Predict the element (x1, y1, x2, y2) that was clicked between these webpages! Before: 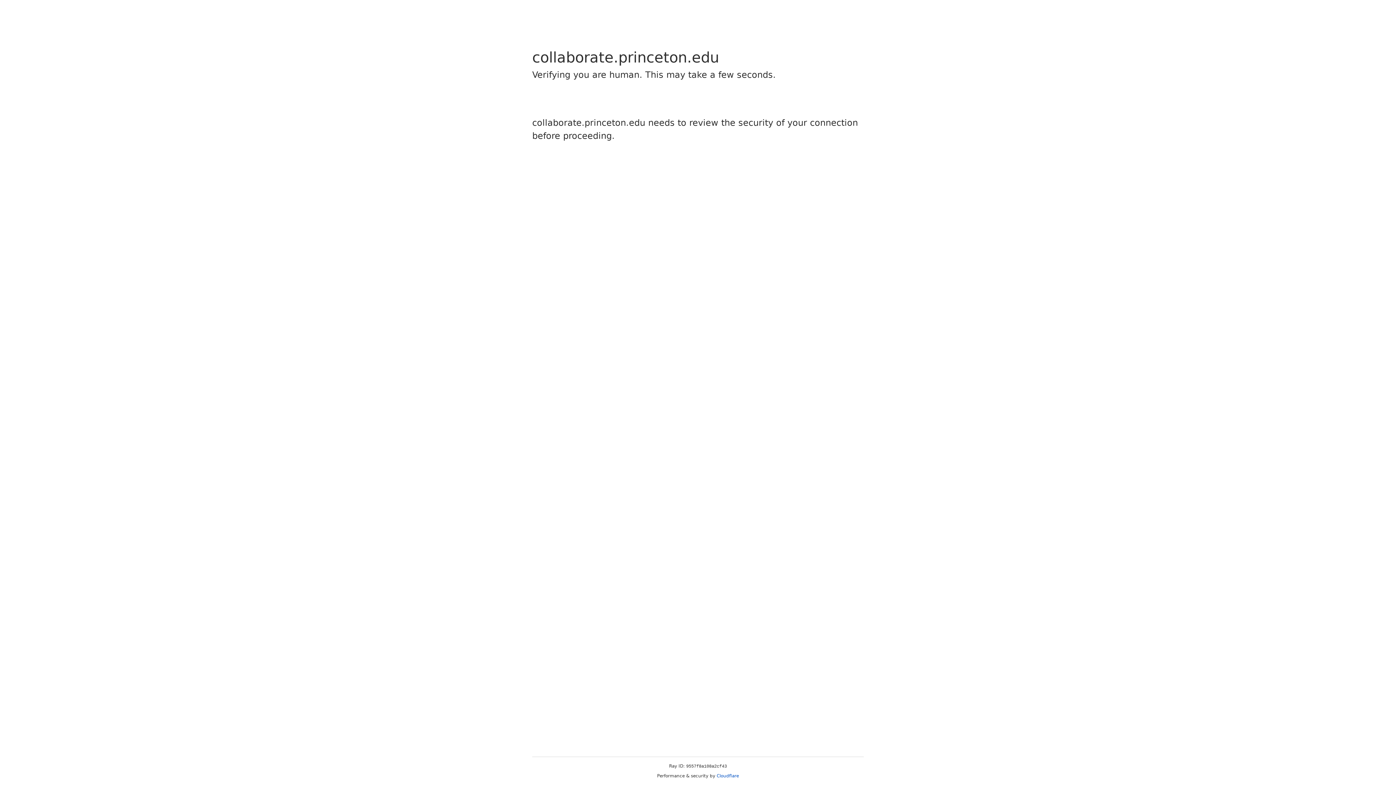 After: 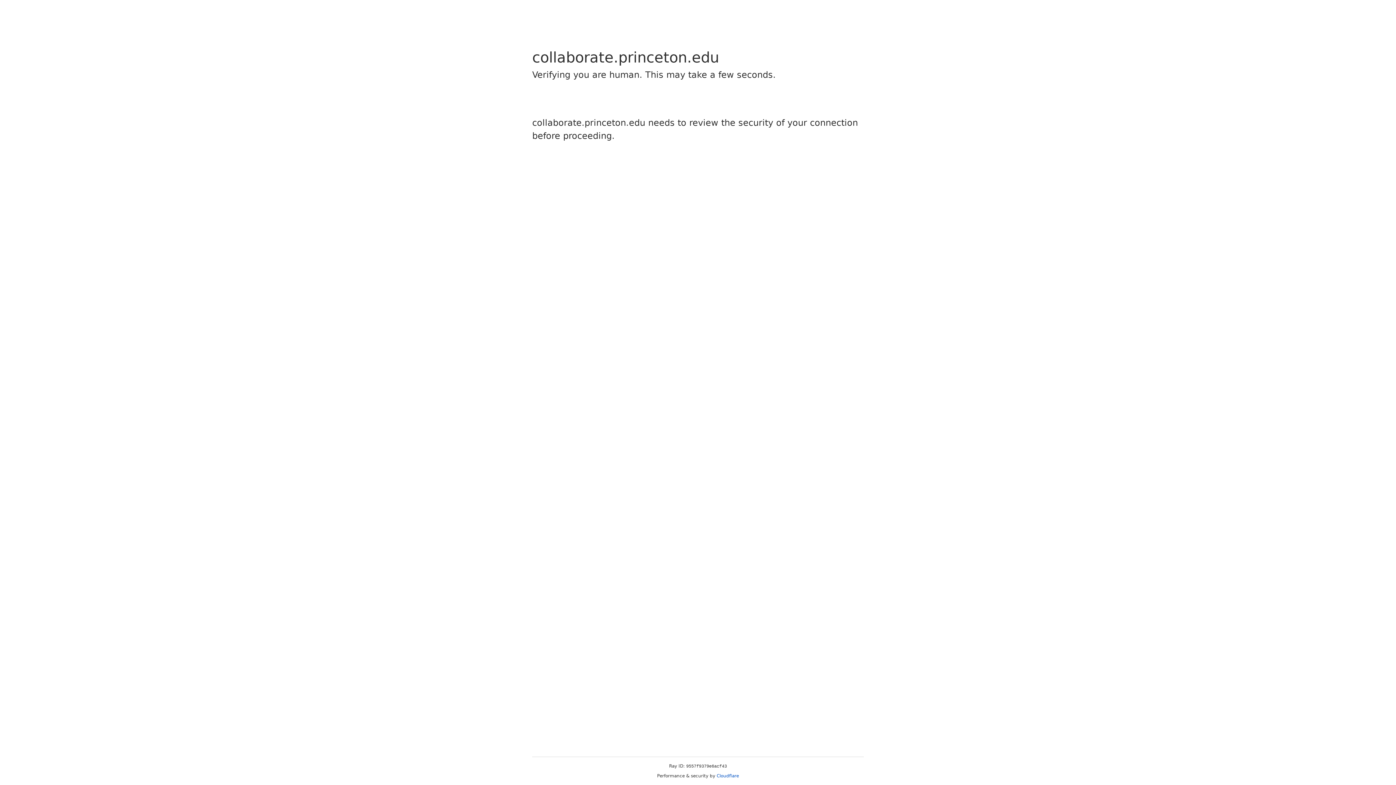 Action: bbox: (716, 773, 739, 778) label: Cloudflare